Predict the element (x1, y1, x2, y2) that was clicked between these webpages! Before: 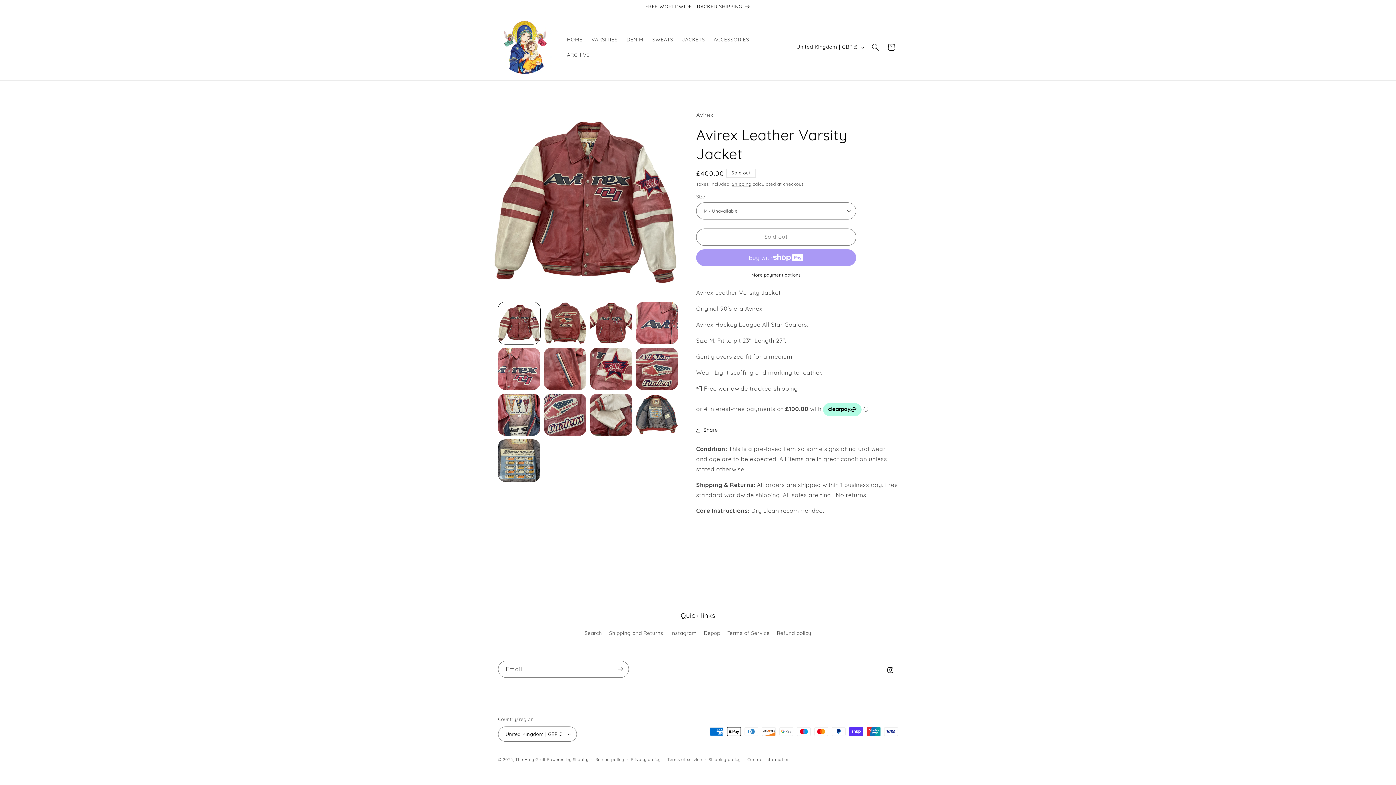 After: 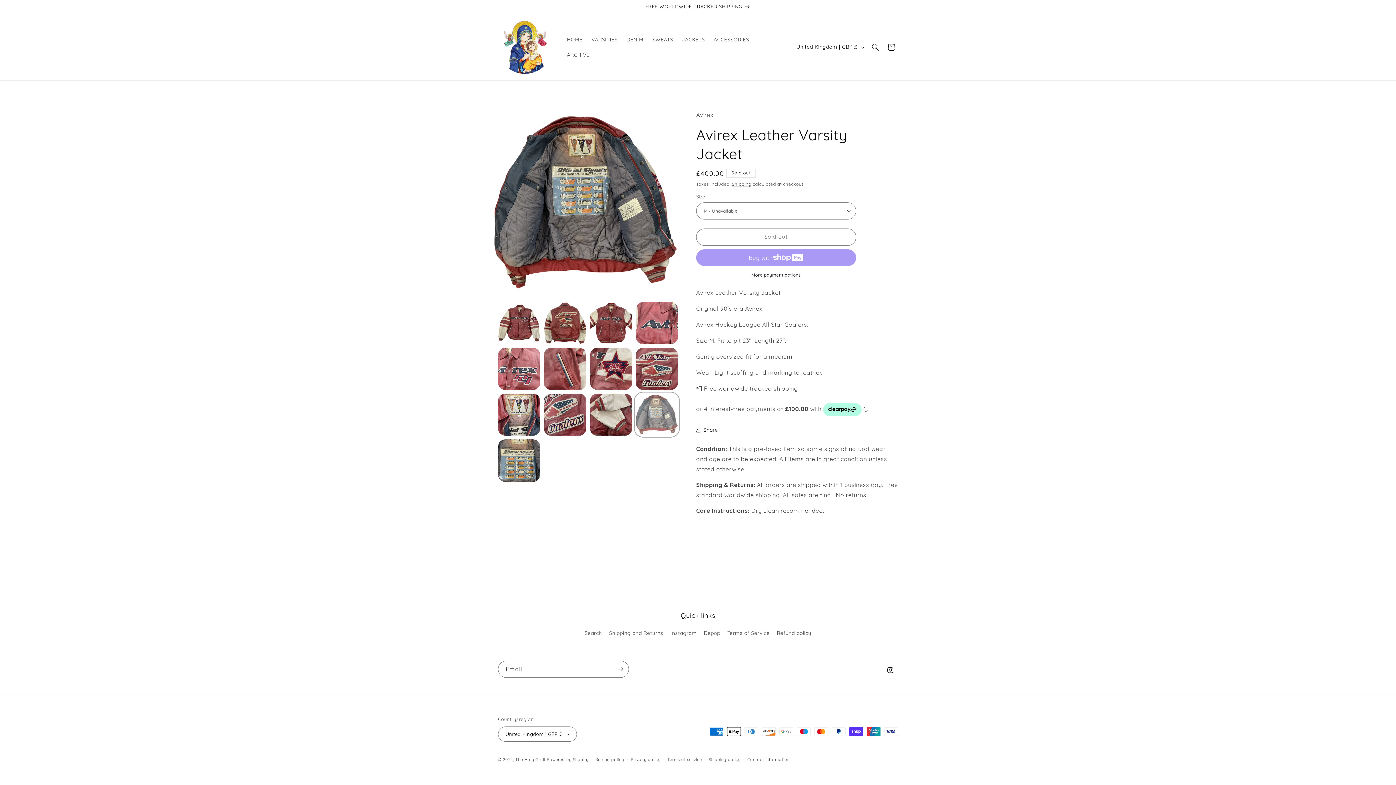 Action: label: Load image 12 in gallery view bbox: (635, 393, 678, 436)